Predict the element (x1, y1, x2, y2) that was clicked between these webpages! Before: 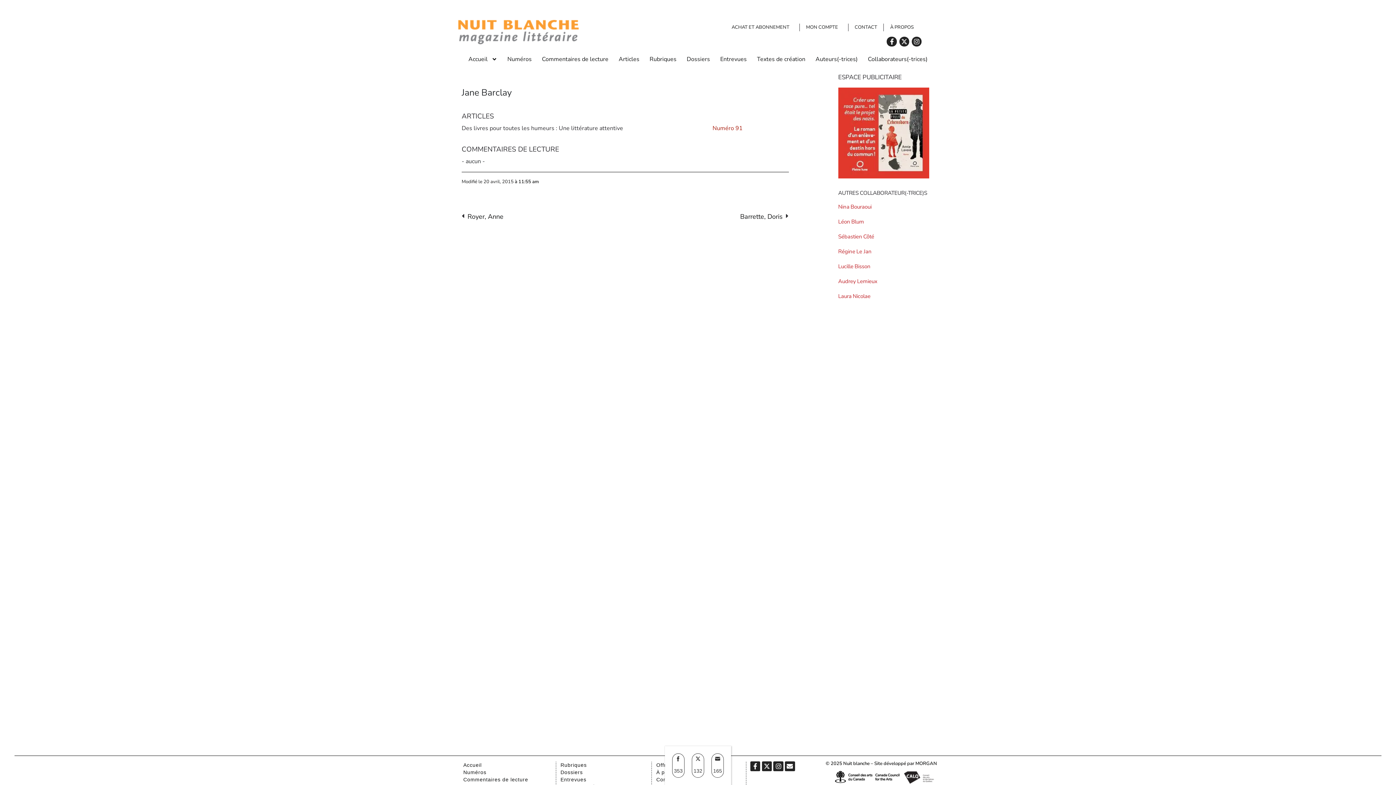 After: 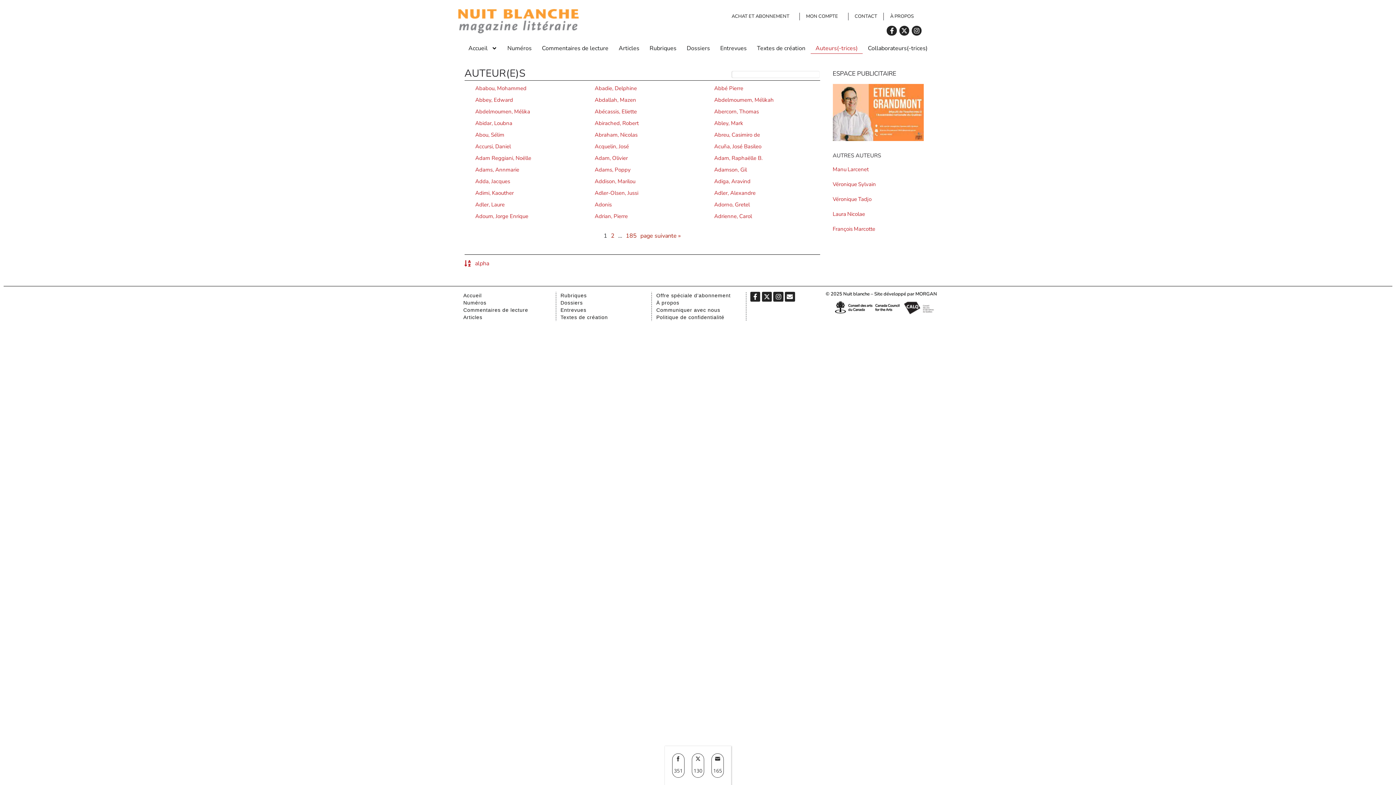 Action: label: Auteurs(-trices) bbox: (810, 53, 862, 64)